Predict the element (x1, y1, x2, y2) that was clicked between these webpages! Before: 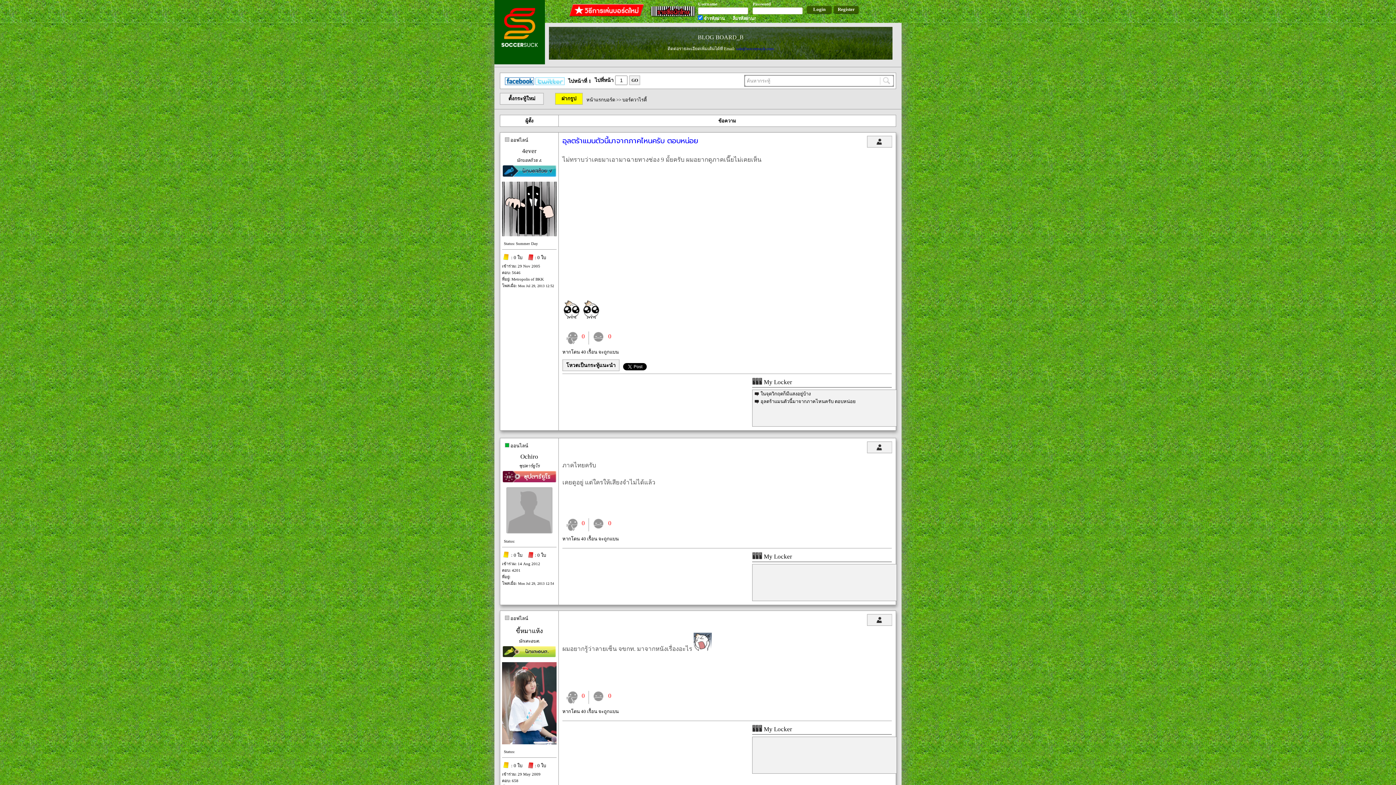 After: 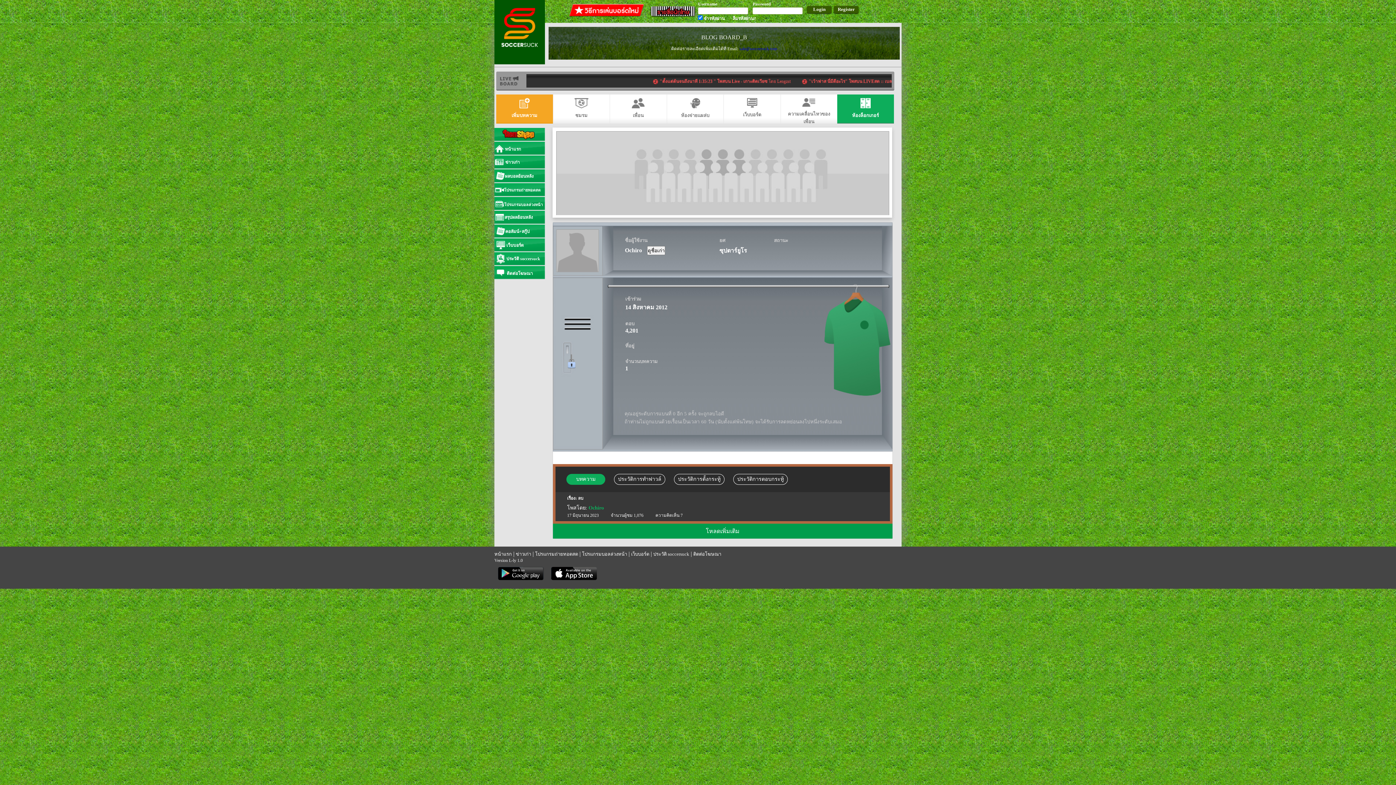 Action: bbox: (506, 529, 552, 535)